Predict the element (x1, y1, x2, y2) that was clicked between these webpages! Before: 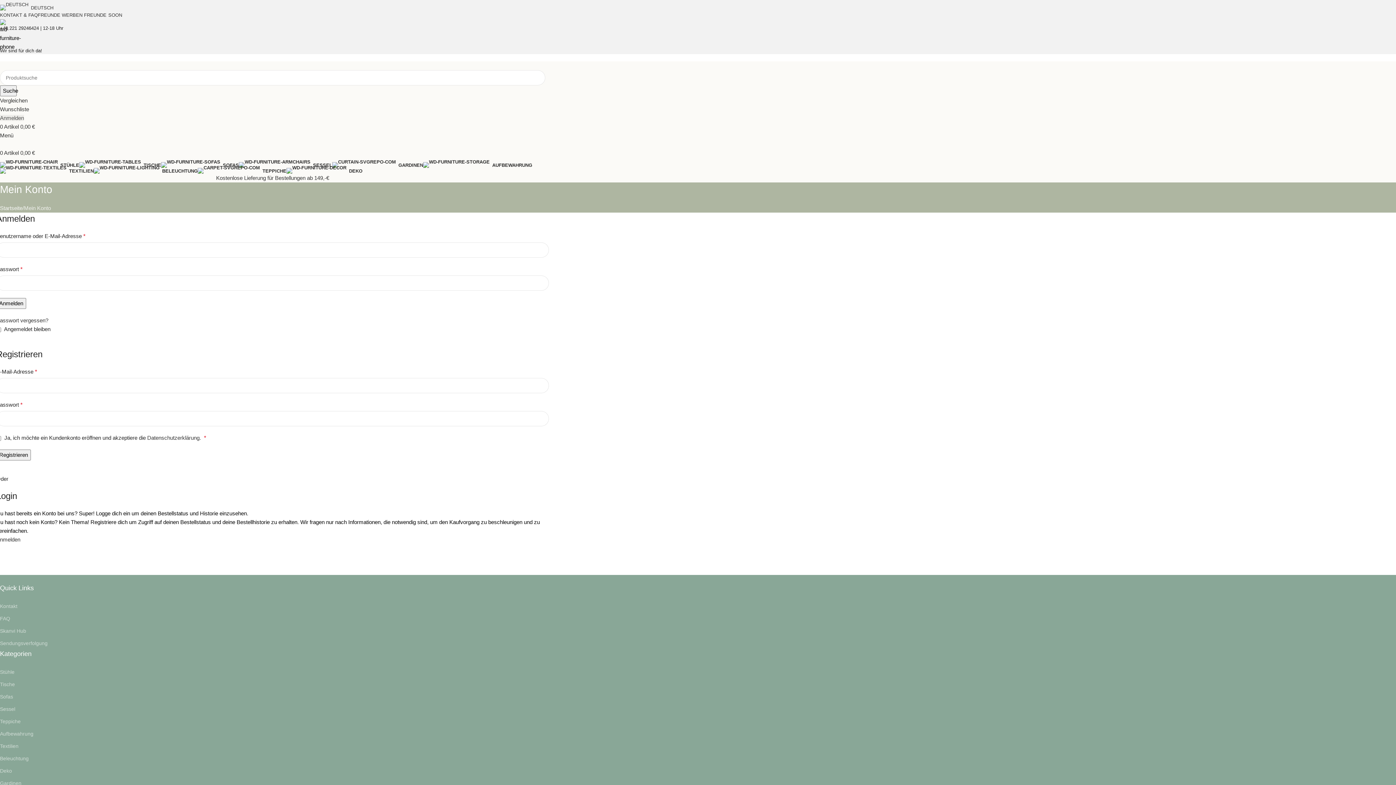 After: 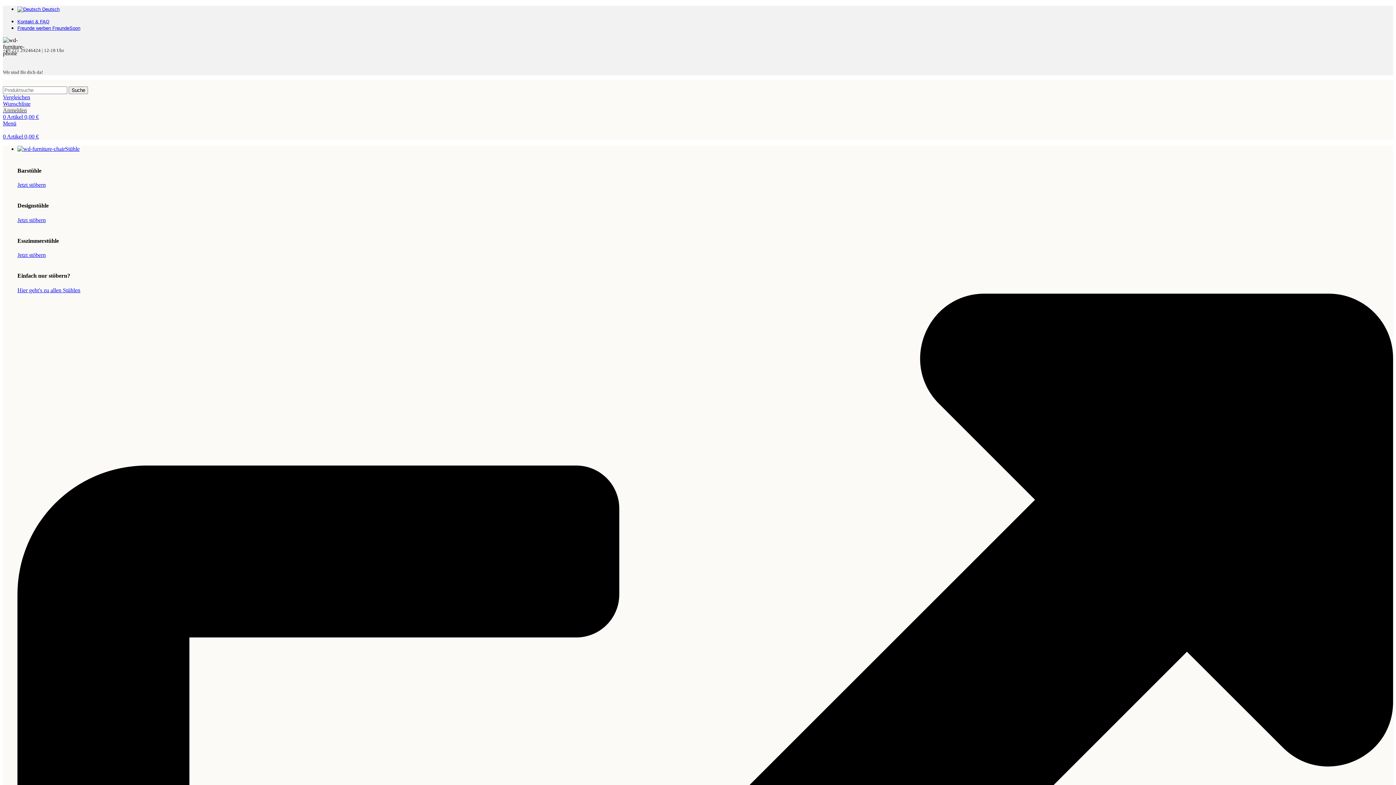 Action: label: Tische bbox: (0, 678, 545, 690)